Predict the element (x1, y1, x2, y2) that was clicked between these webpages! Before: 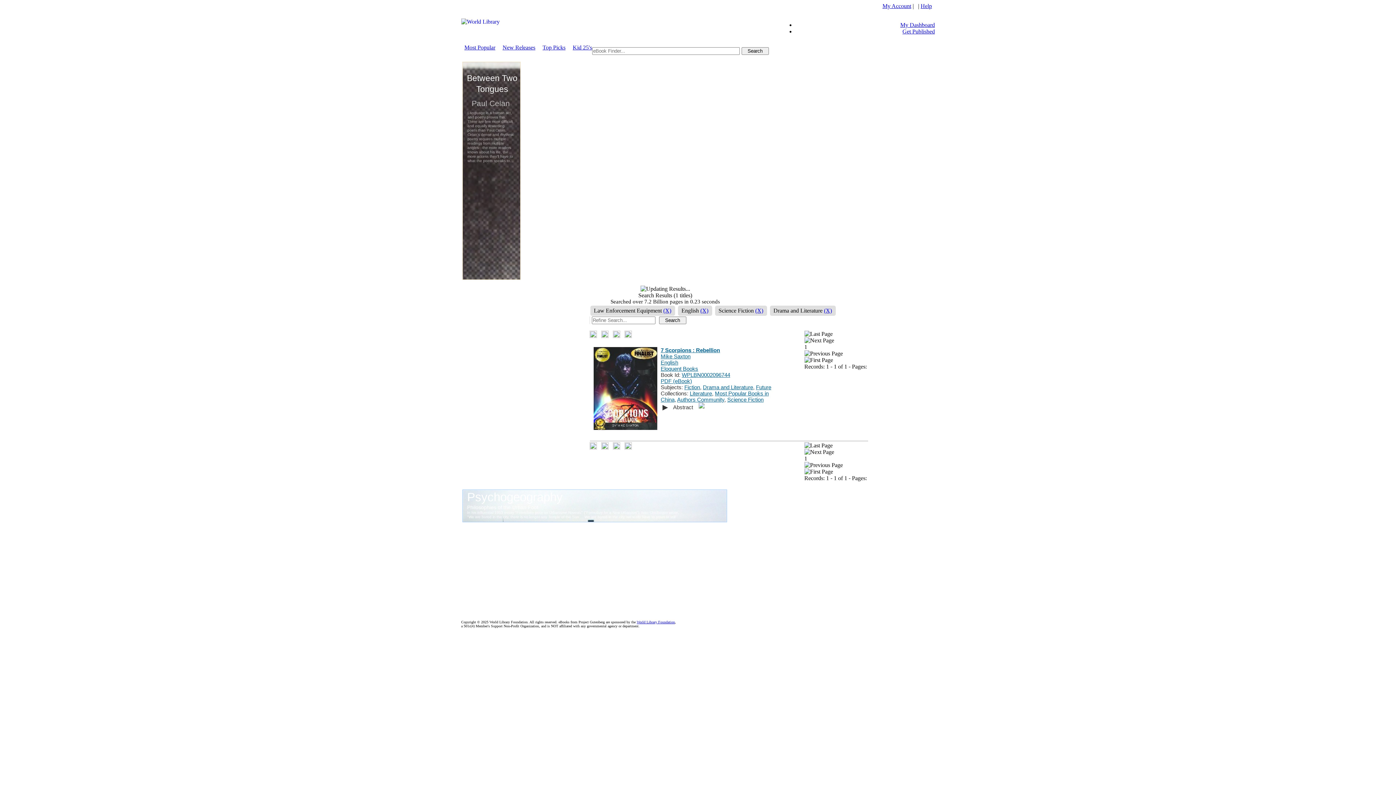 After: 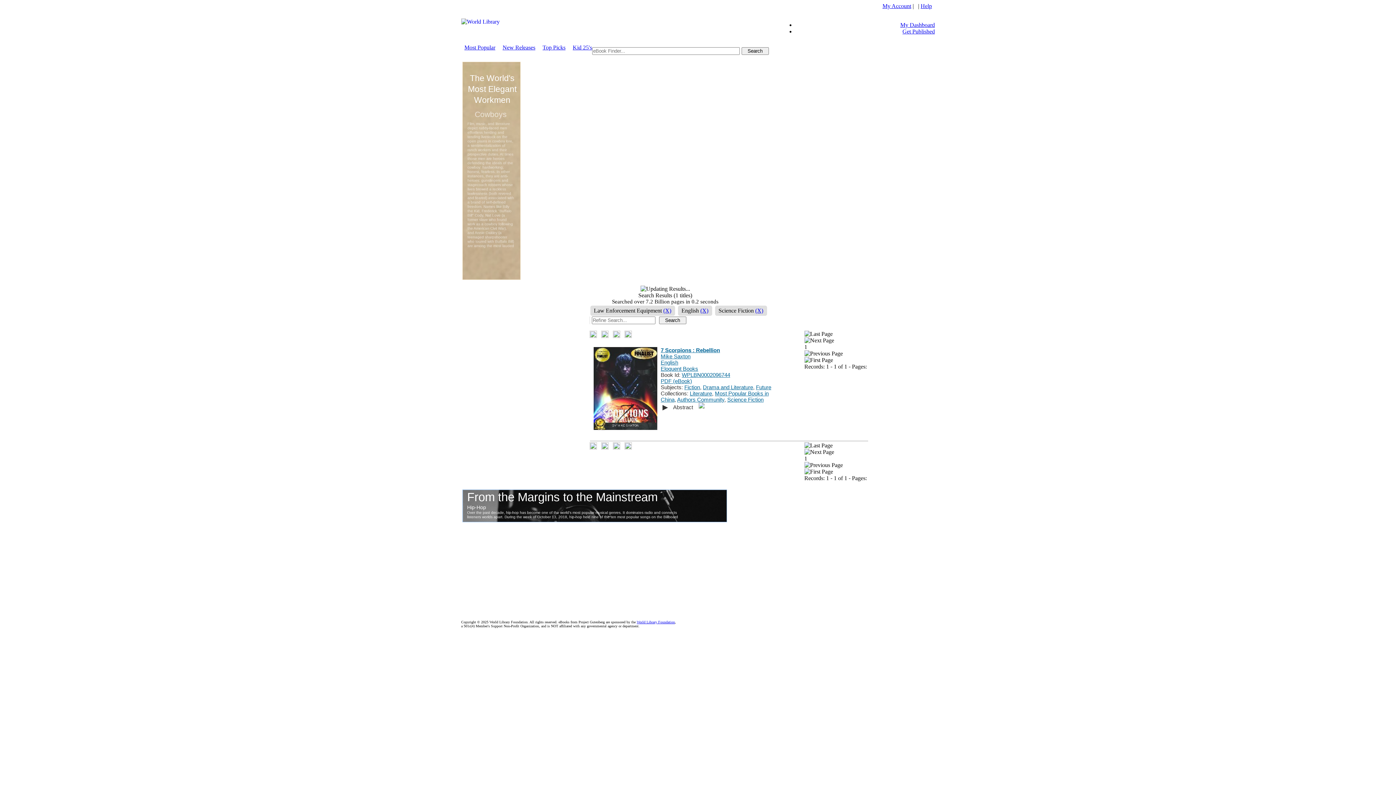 Action: label: (X) bbox: (824, 307, 832, 314)